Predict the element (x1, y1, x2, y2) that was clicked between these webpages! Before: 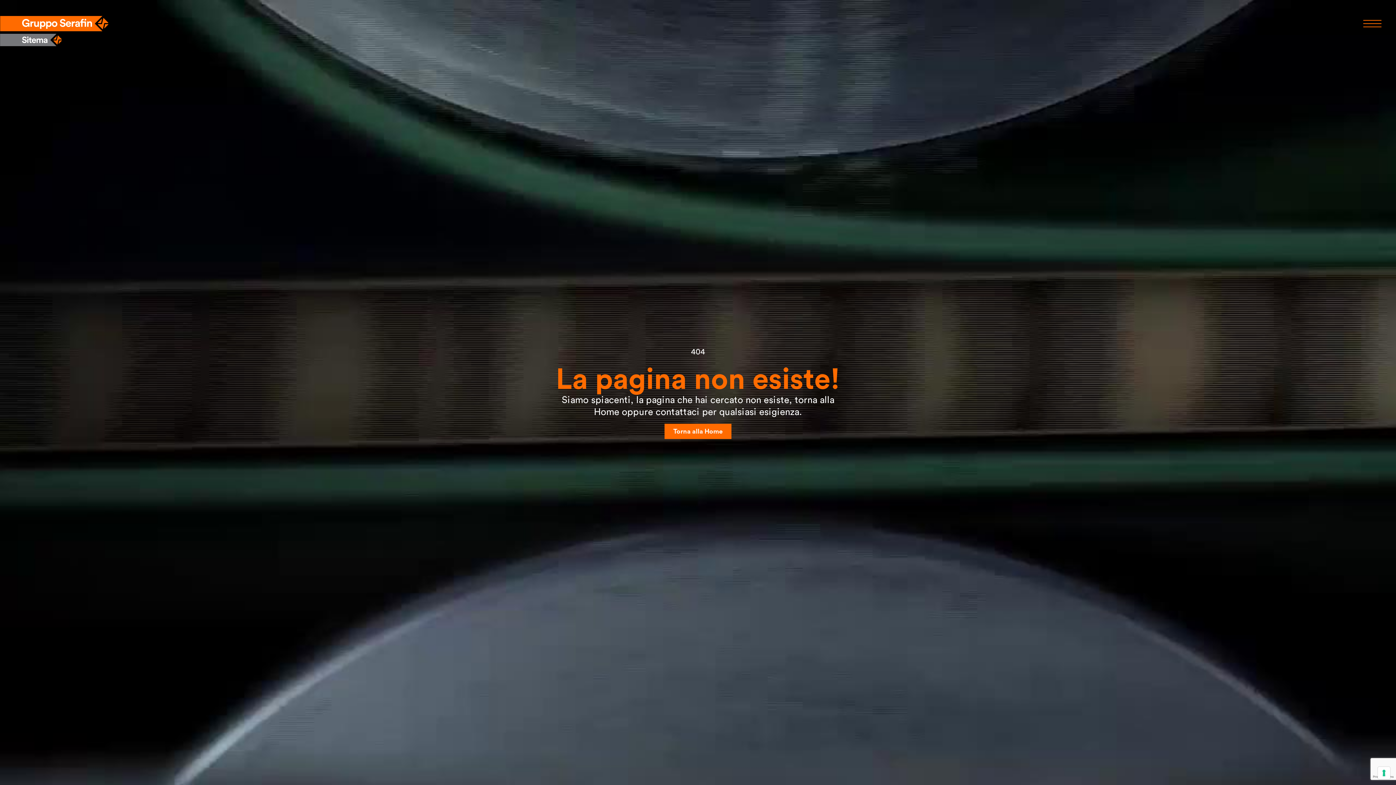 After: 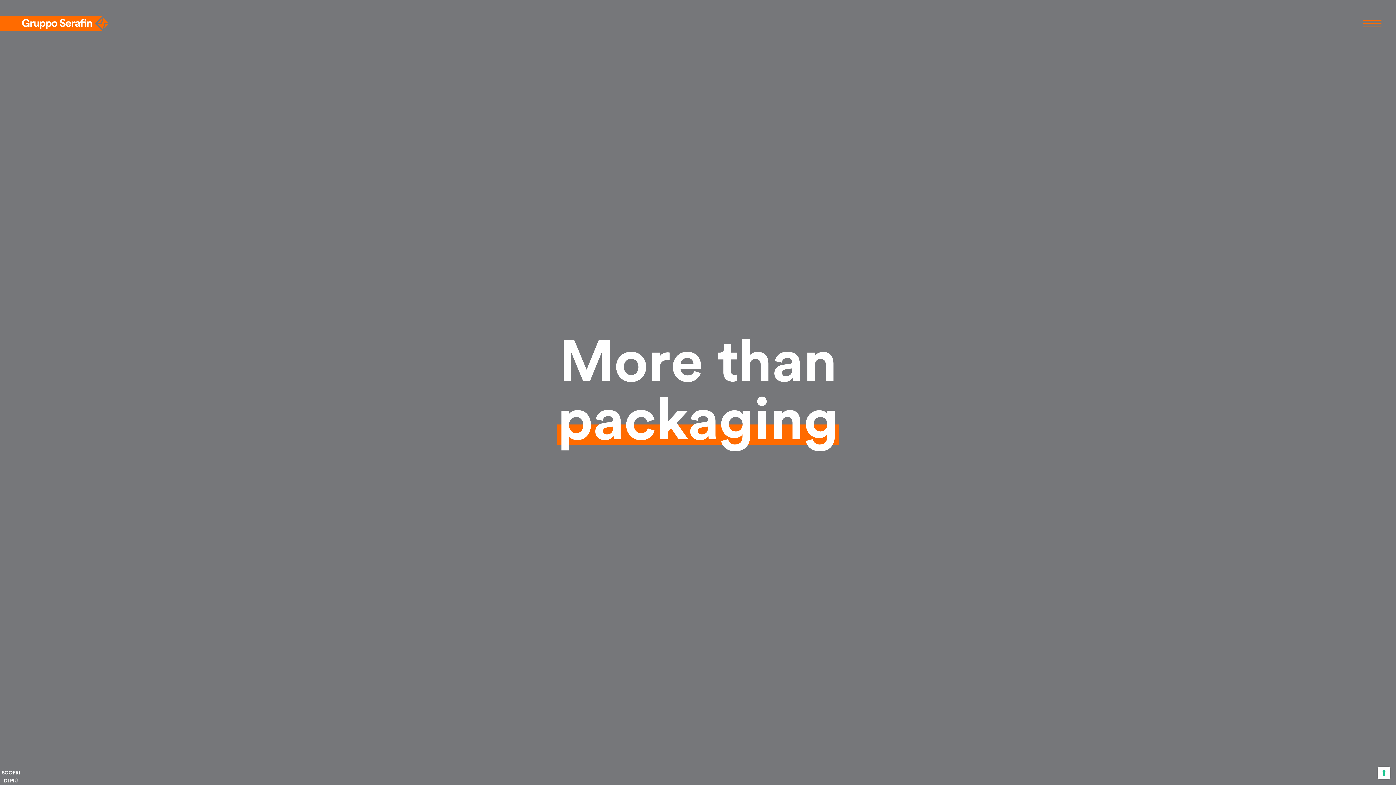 Action: bbox: (0, 14, 109, 32)